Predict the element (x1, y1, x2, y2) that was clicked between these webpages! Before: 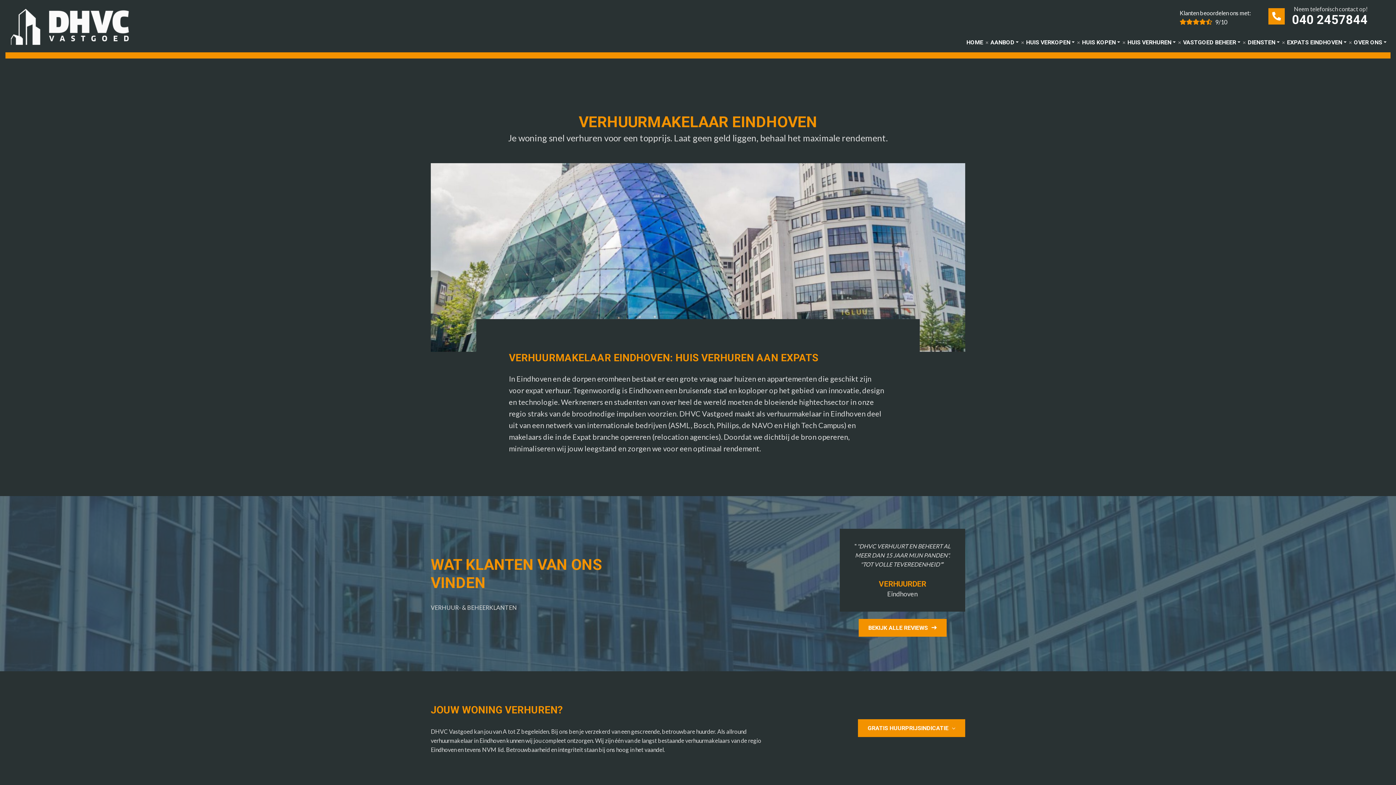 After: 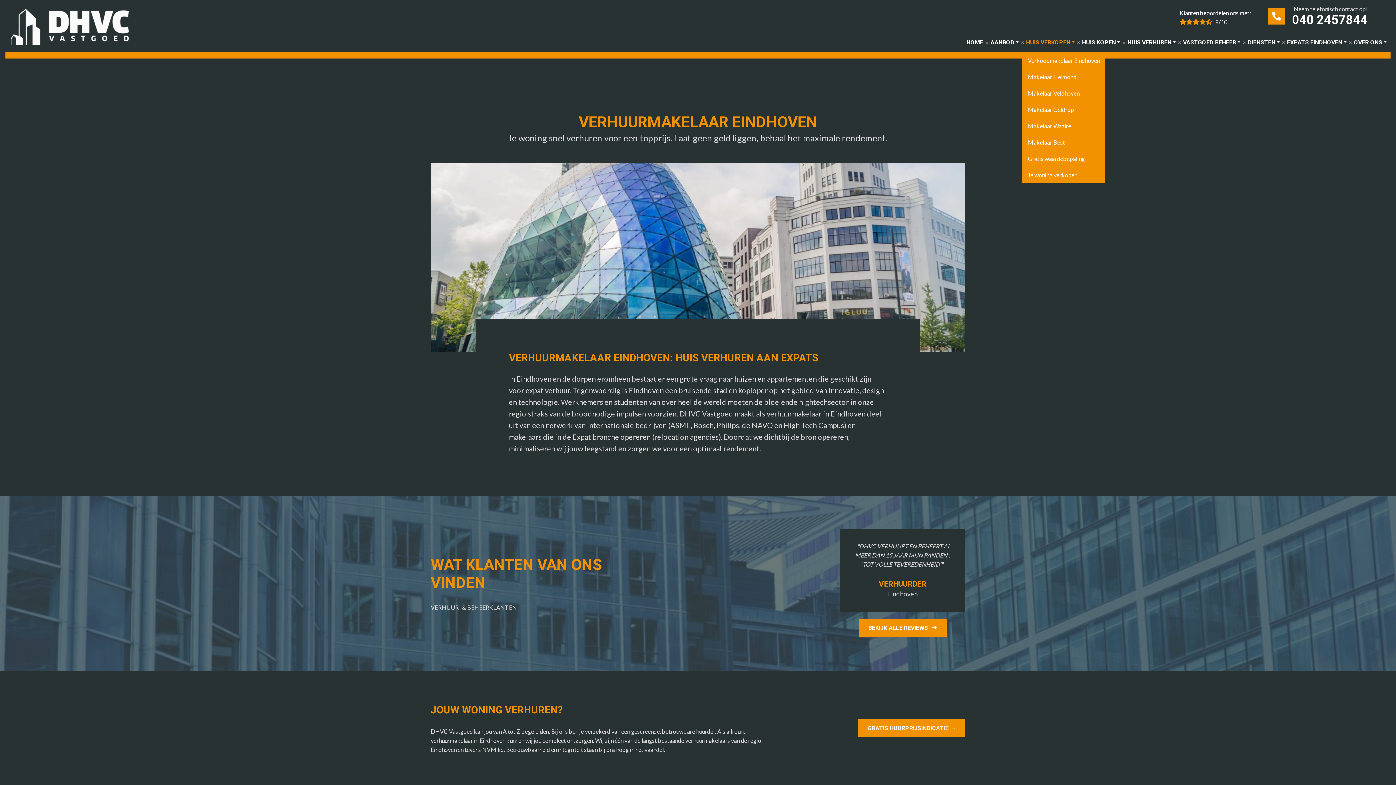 Action: bbox: (1022, 32, 1078, 52) label: HUIS VERKOPEN